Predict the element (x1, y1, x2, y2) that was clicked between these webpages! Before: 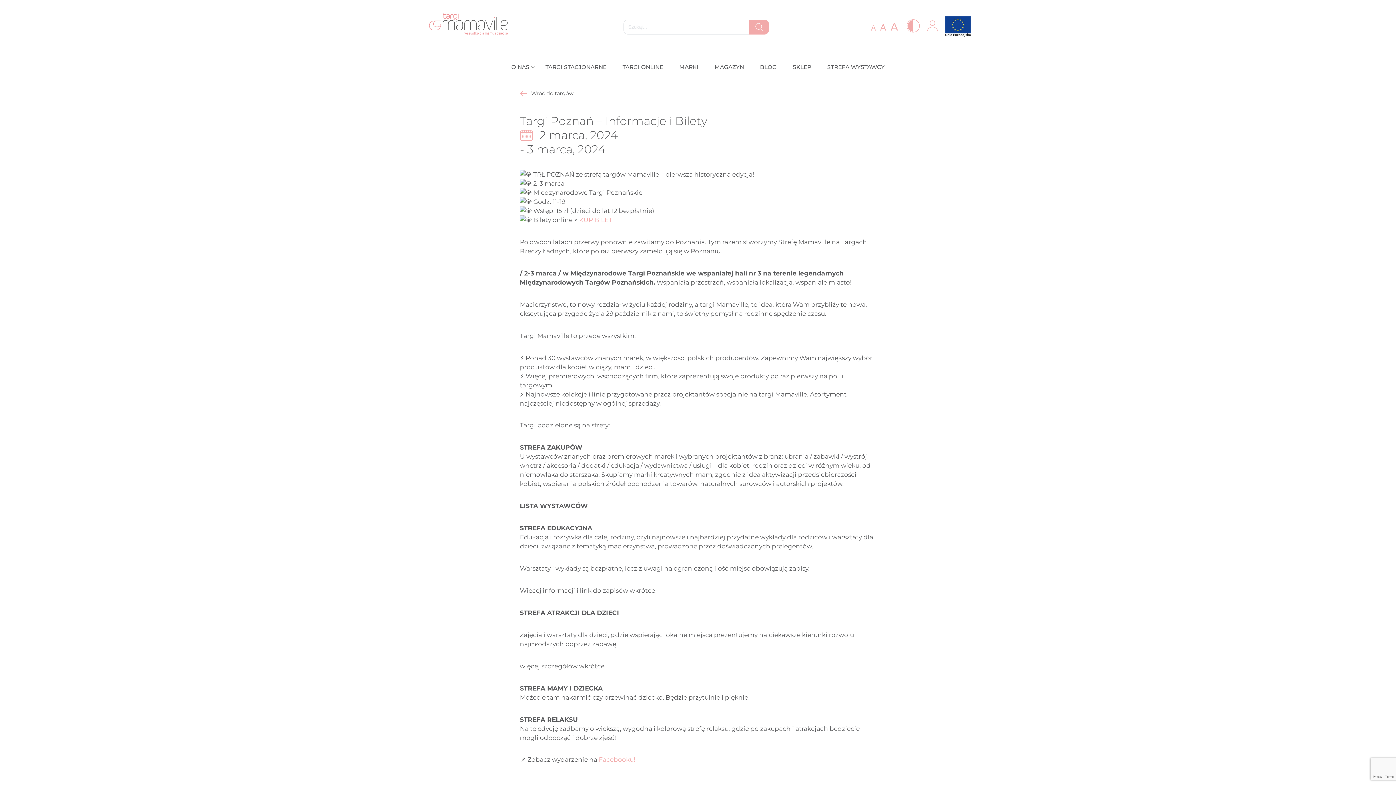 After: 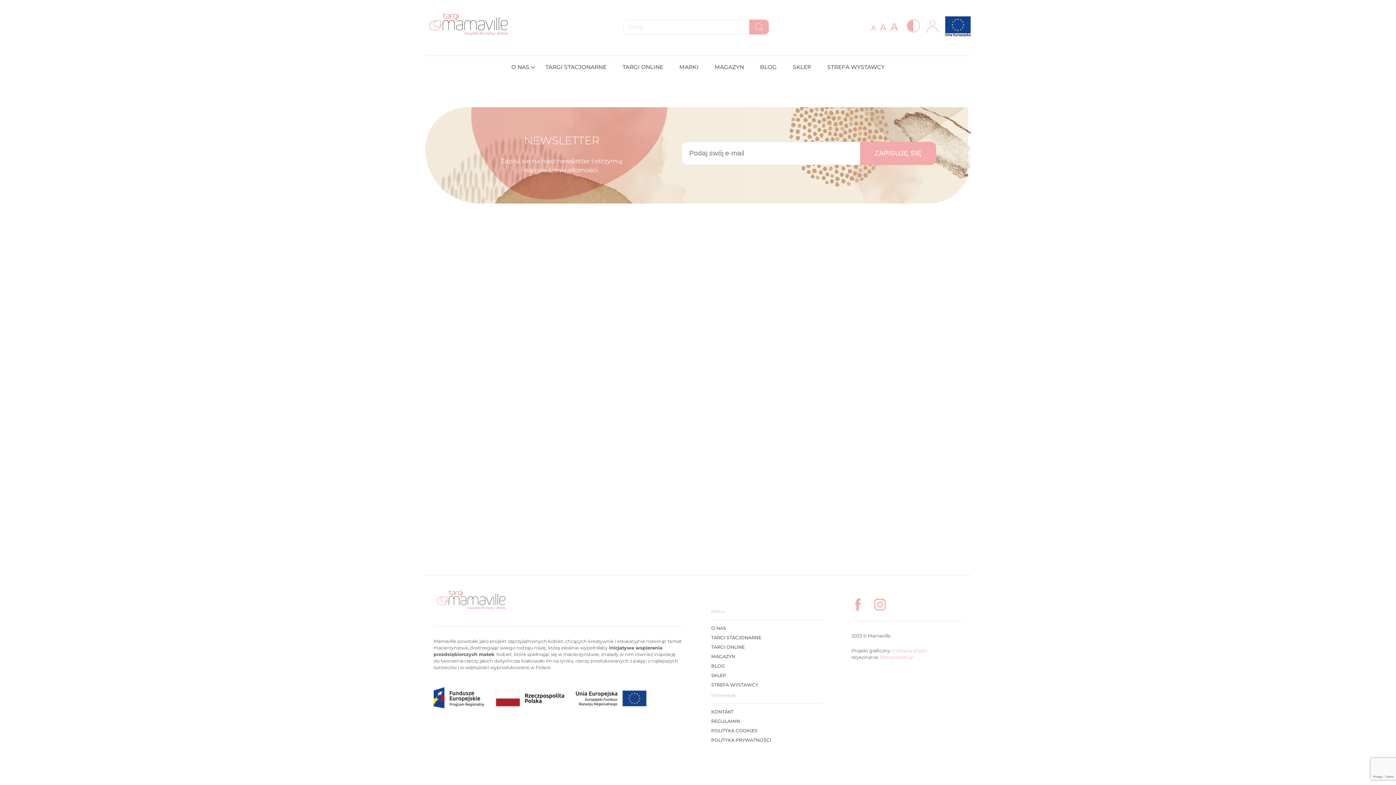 Action: label: Wróć do targów bbox: (520, 90, 573, 96)